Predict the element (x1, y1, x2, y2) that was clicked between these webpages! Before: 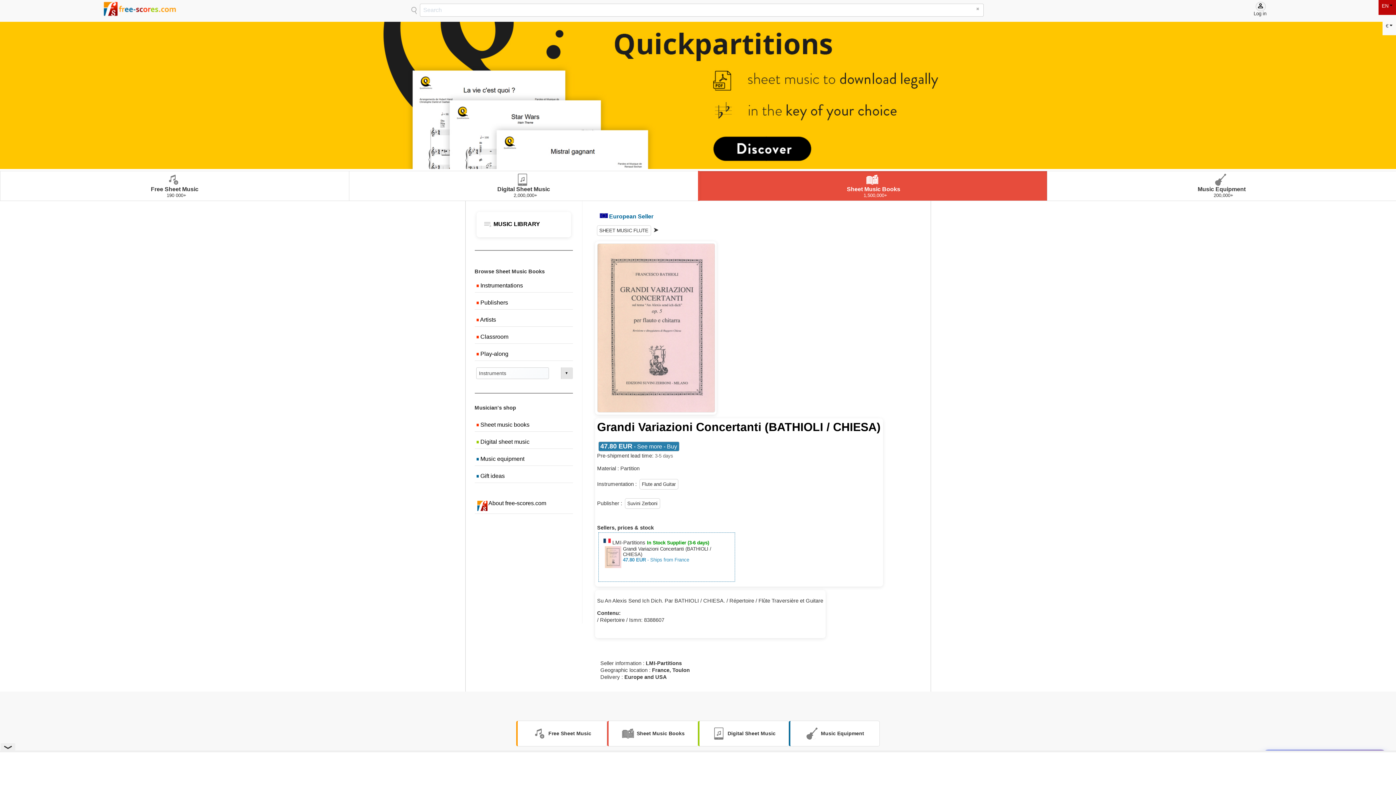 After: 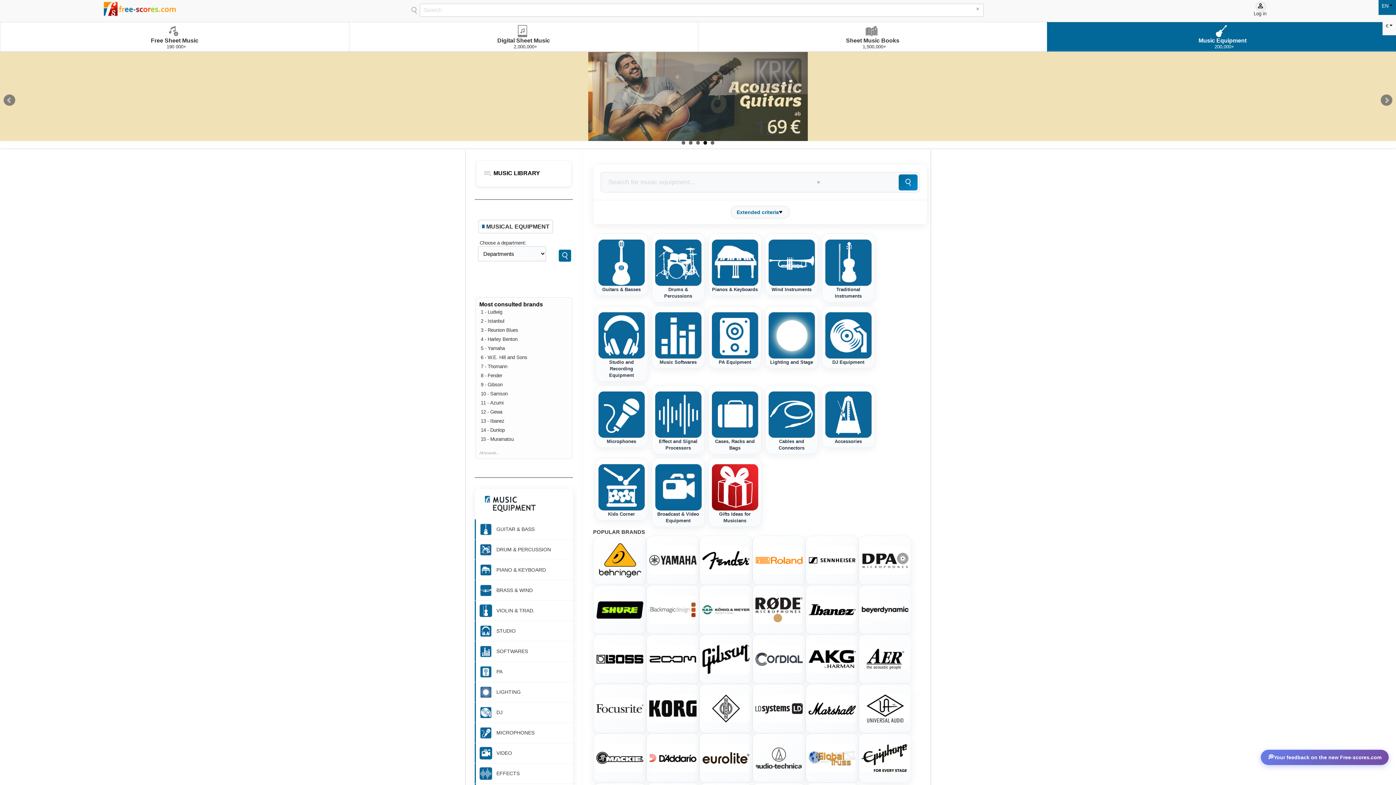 Action: bbox: (474, 452, 572, 466) label:  Music equipment